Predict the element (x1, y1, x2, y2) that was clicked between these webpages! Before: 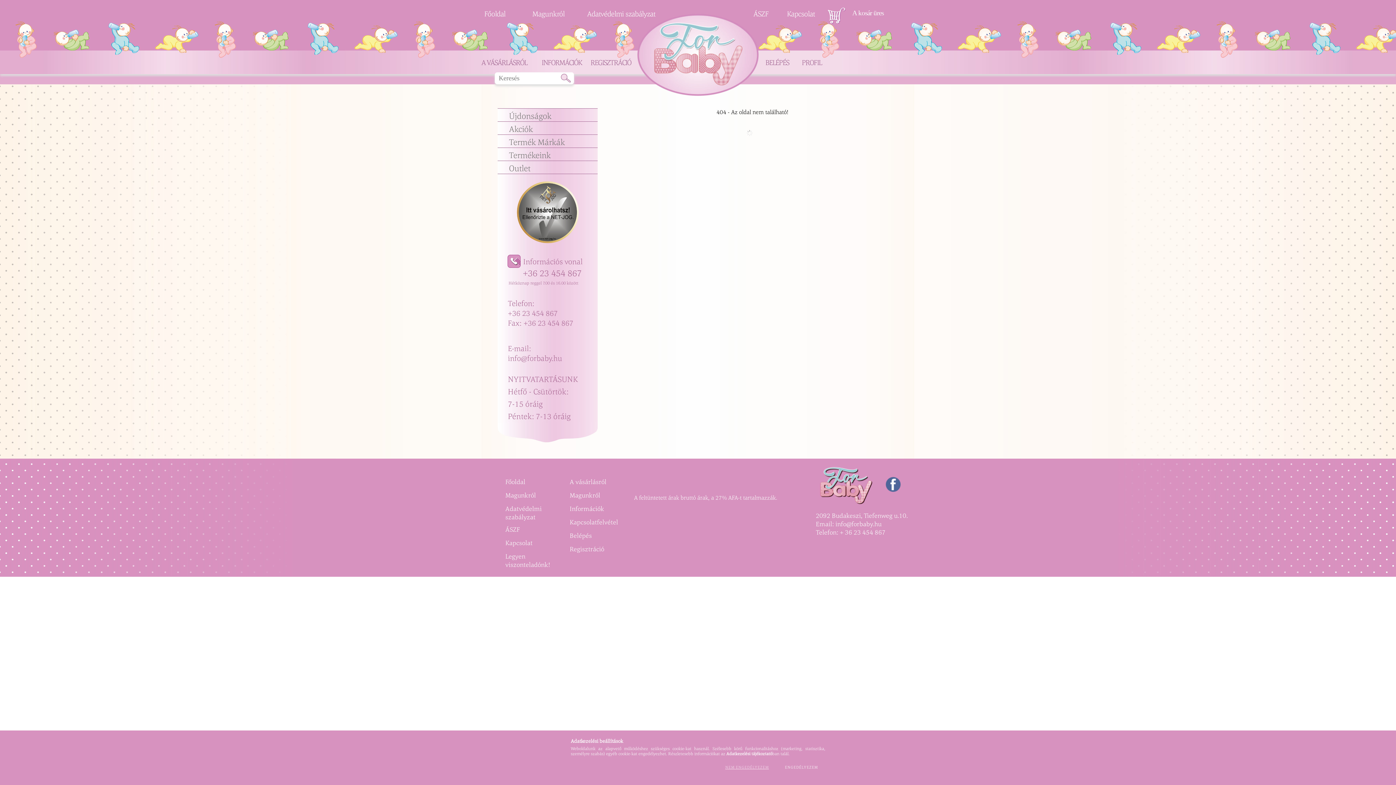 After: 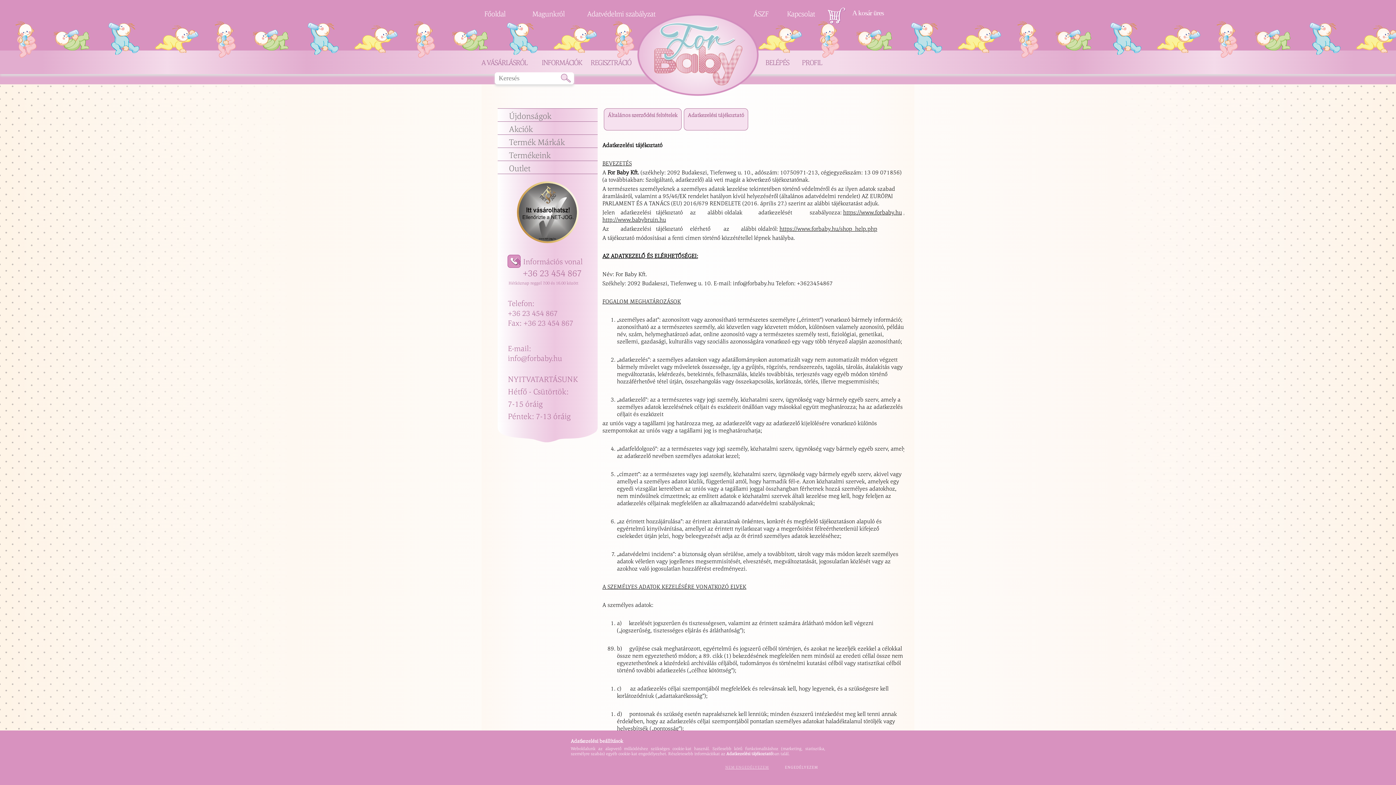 Action: bbox: (587, 9, 655, 18) label: Adatvédelmi szabályzat